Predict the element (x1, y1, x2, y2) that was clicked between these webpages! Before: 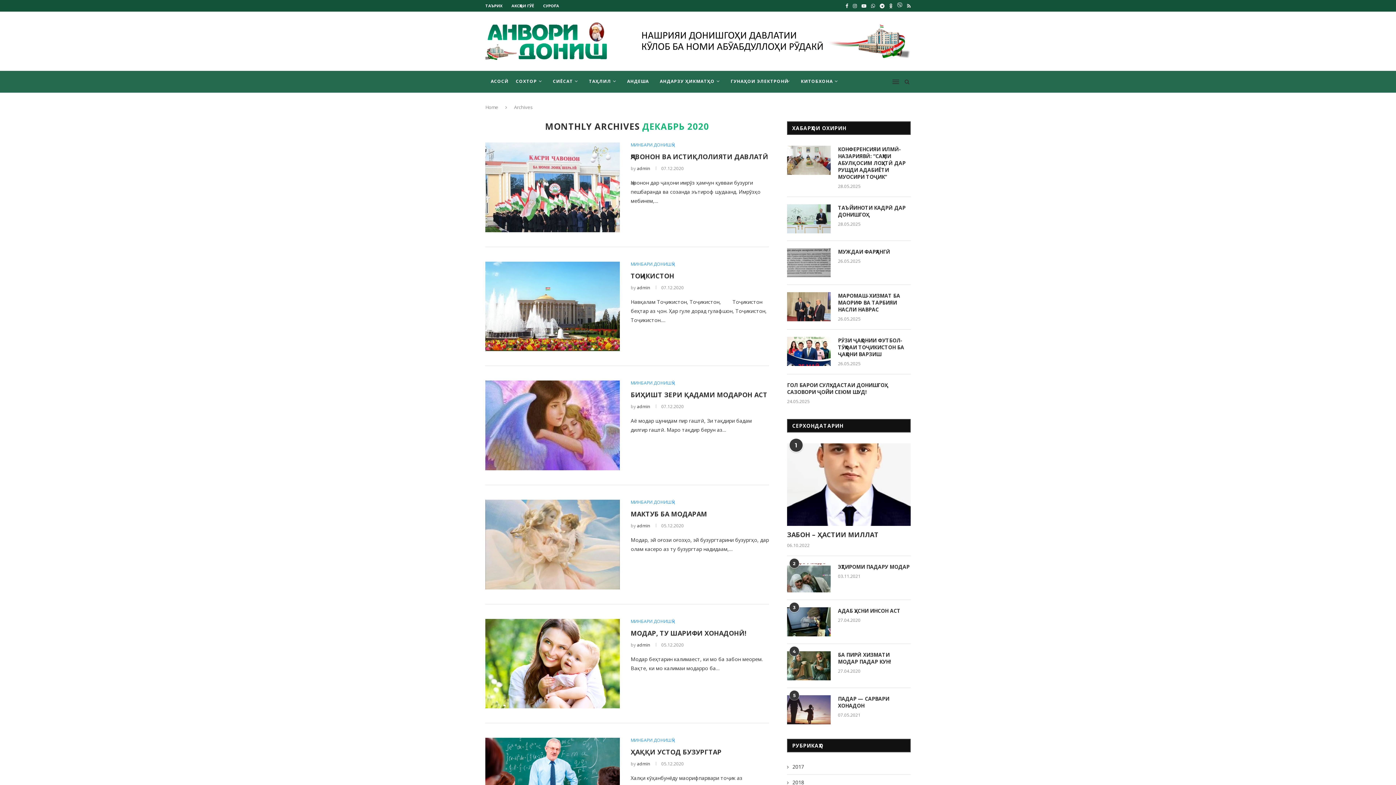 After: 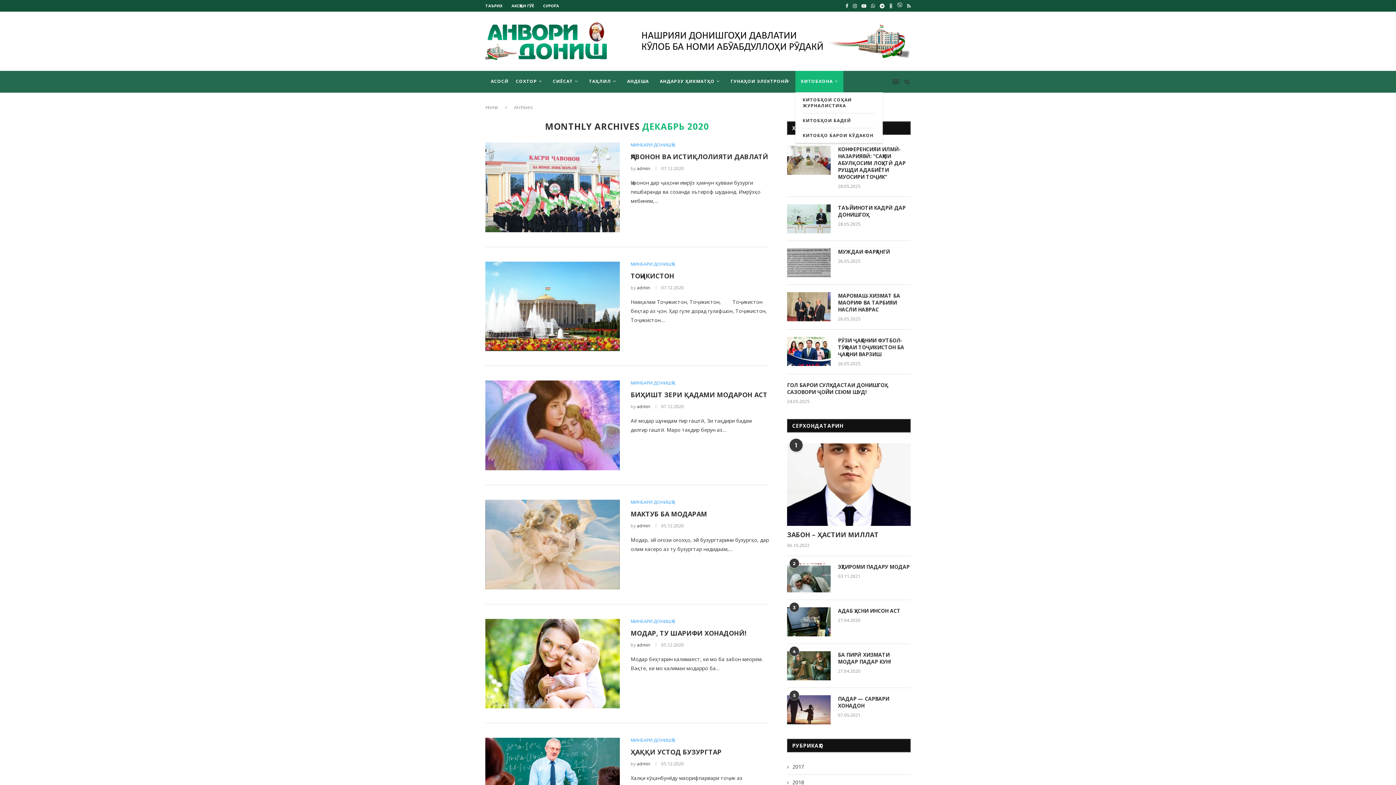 Action: label: КИТОБХОНА bbox: (795, 70, 843, 92)